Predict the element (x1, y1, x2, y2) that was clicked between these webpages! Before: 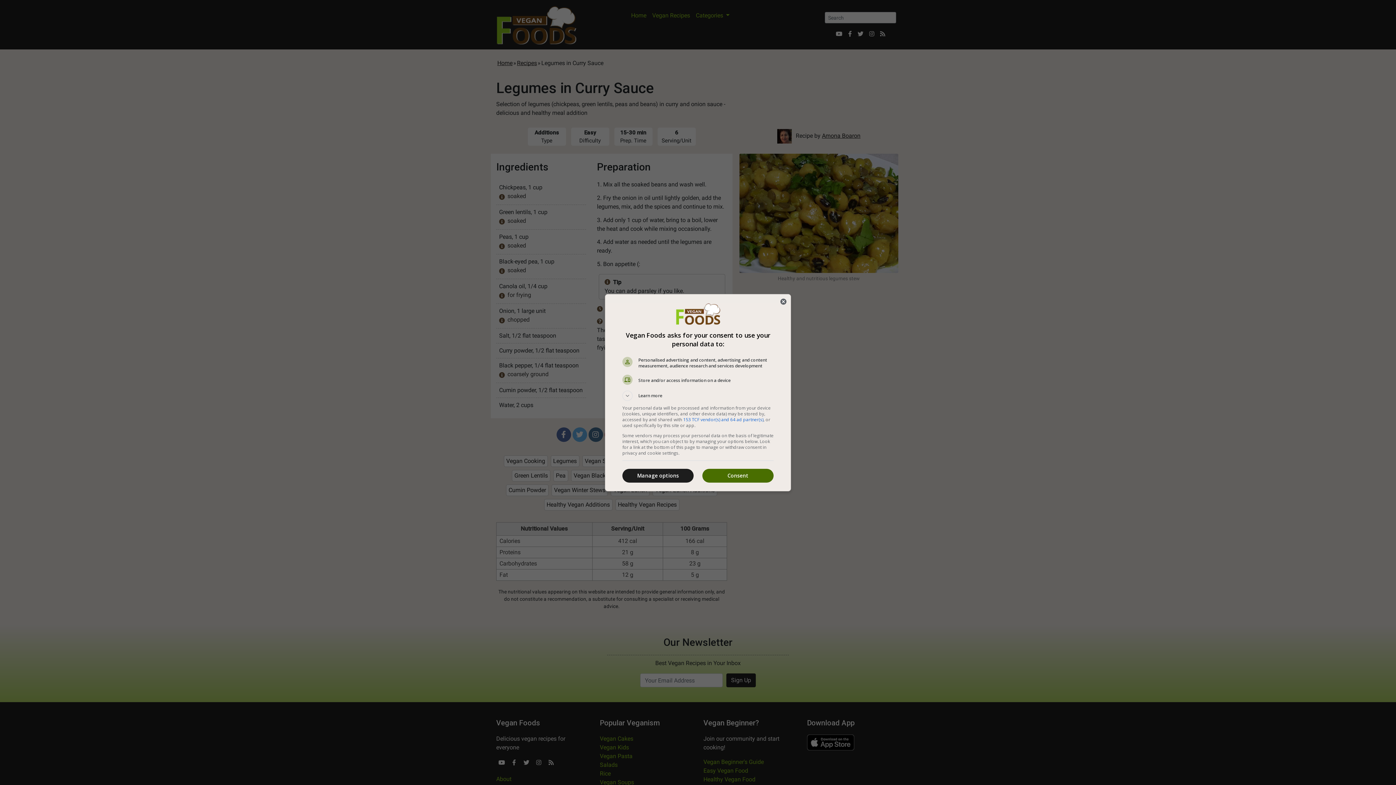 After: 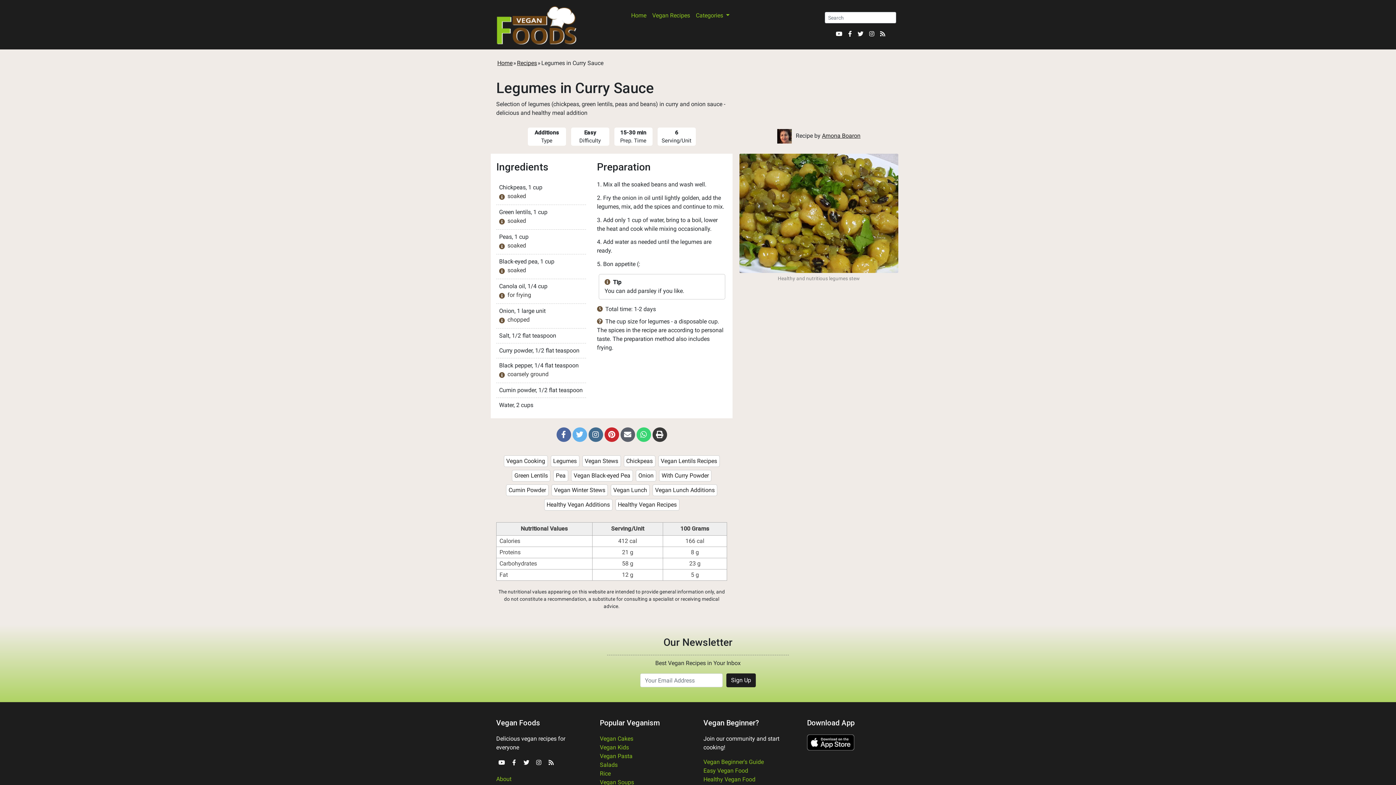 Action: bbox: (776, 294, 790, 308) label: Close